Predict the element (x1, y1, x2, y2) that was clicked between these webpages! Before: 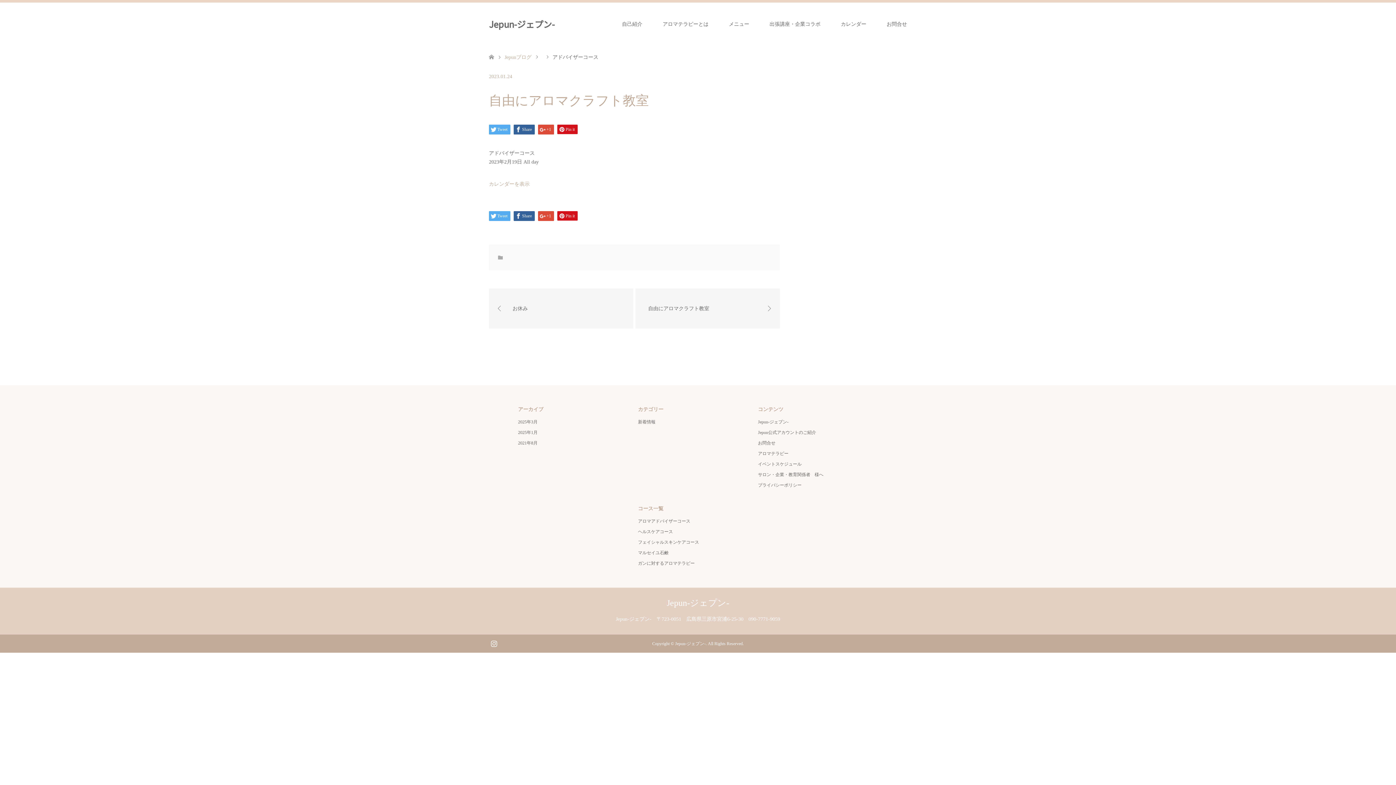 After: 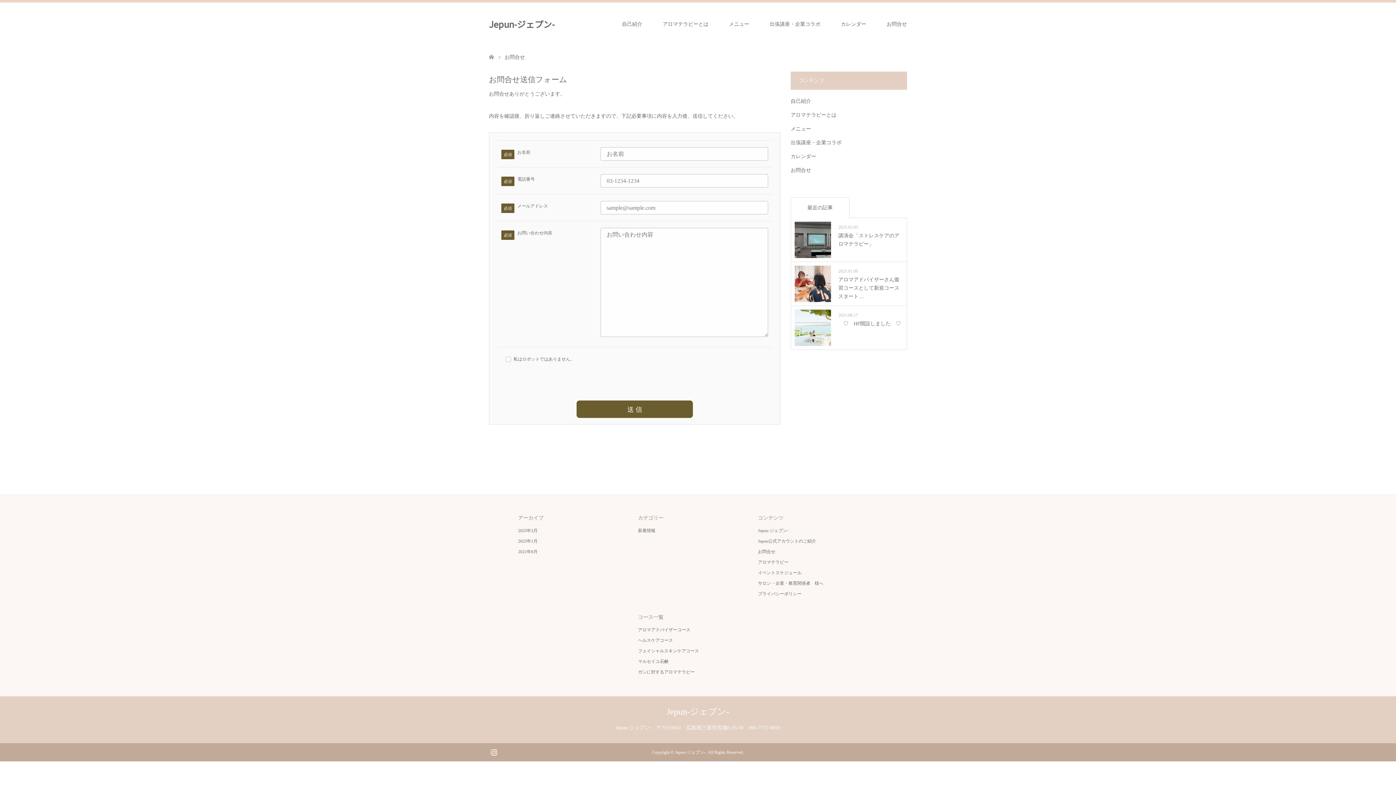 Action: label: お問合せ bbox: (758, 440, 775, 445)